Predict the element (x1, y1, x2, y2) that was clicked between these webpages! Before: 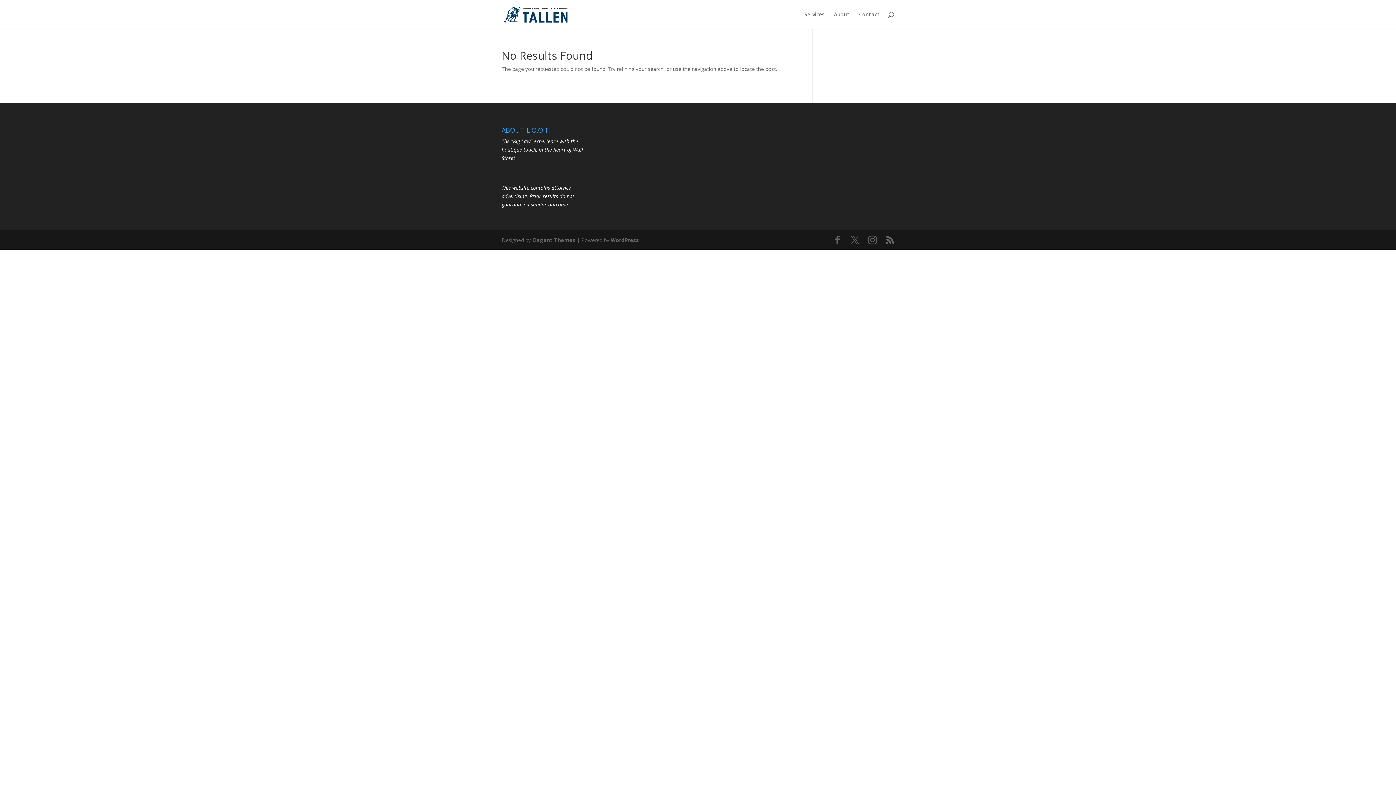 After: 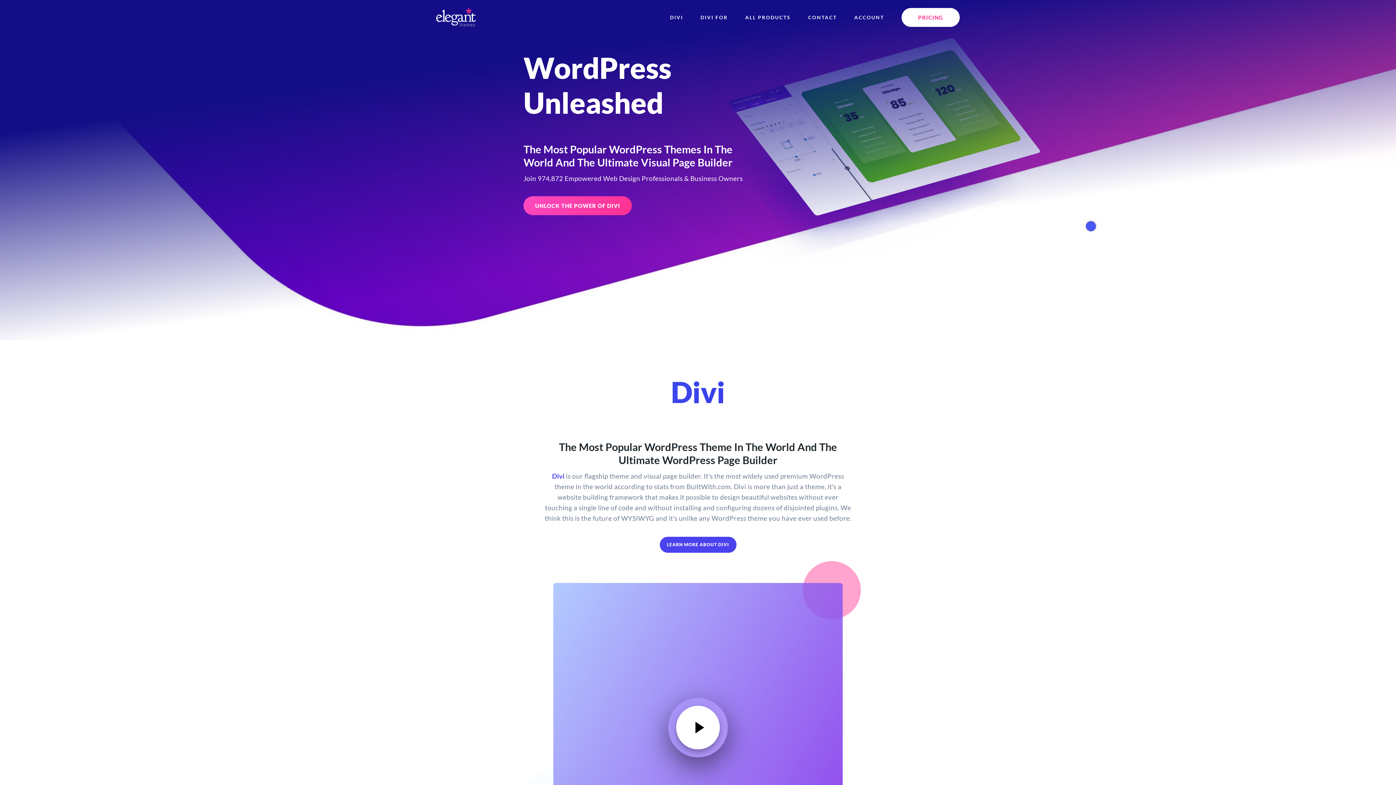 Action: label: Elegant Themes bbox: (532, 236, 575, 243)